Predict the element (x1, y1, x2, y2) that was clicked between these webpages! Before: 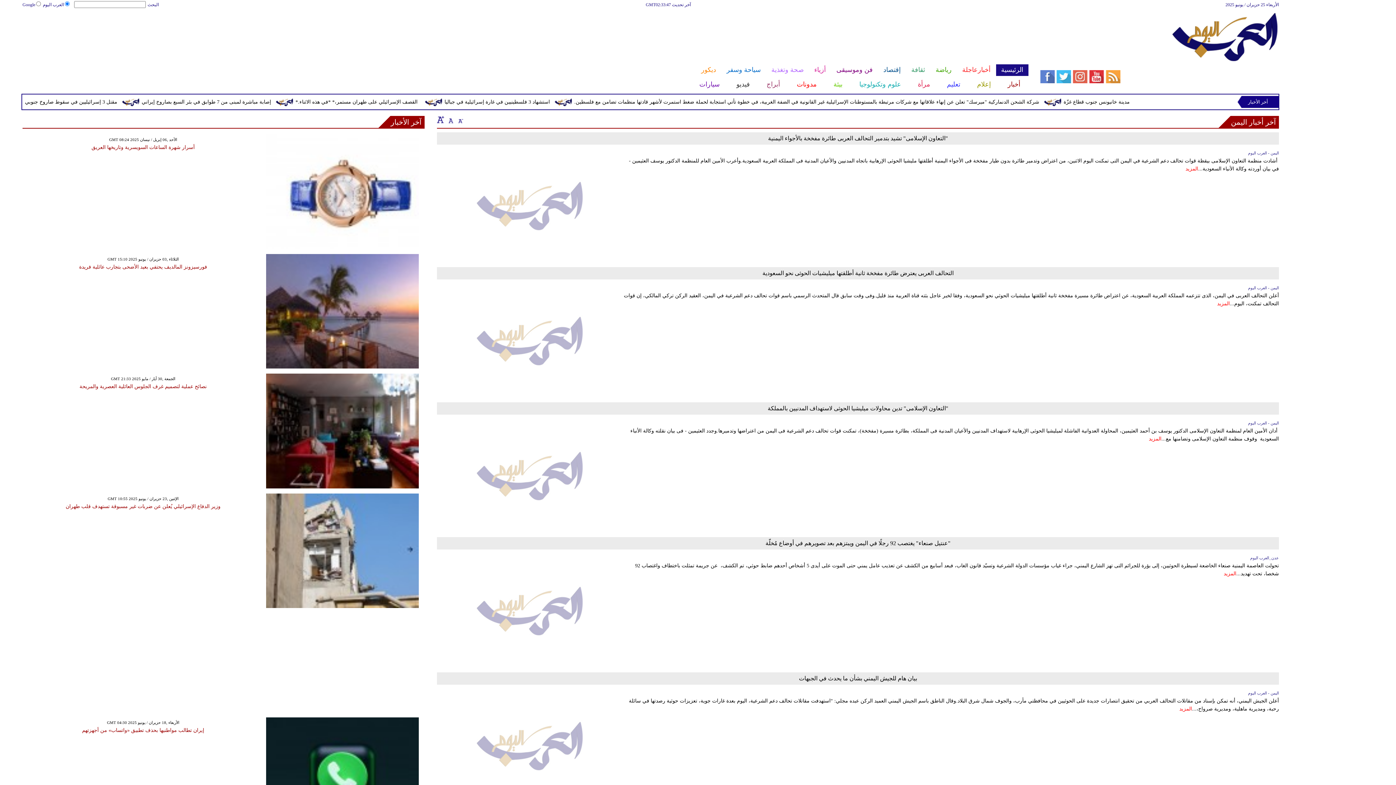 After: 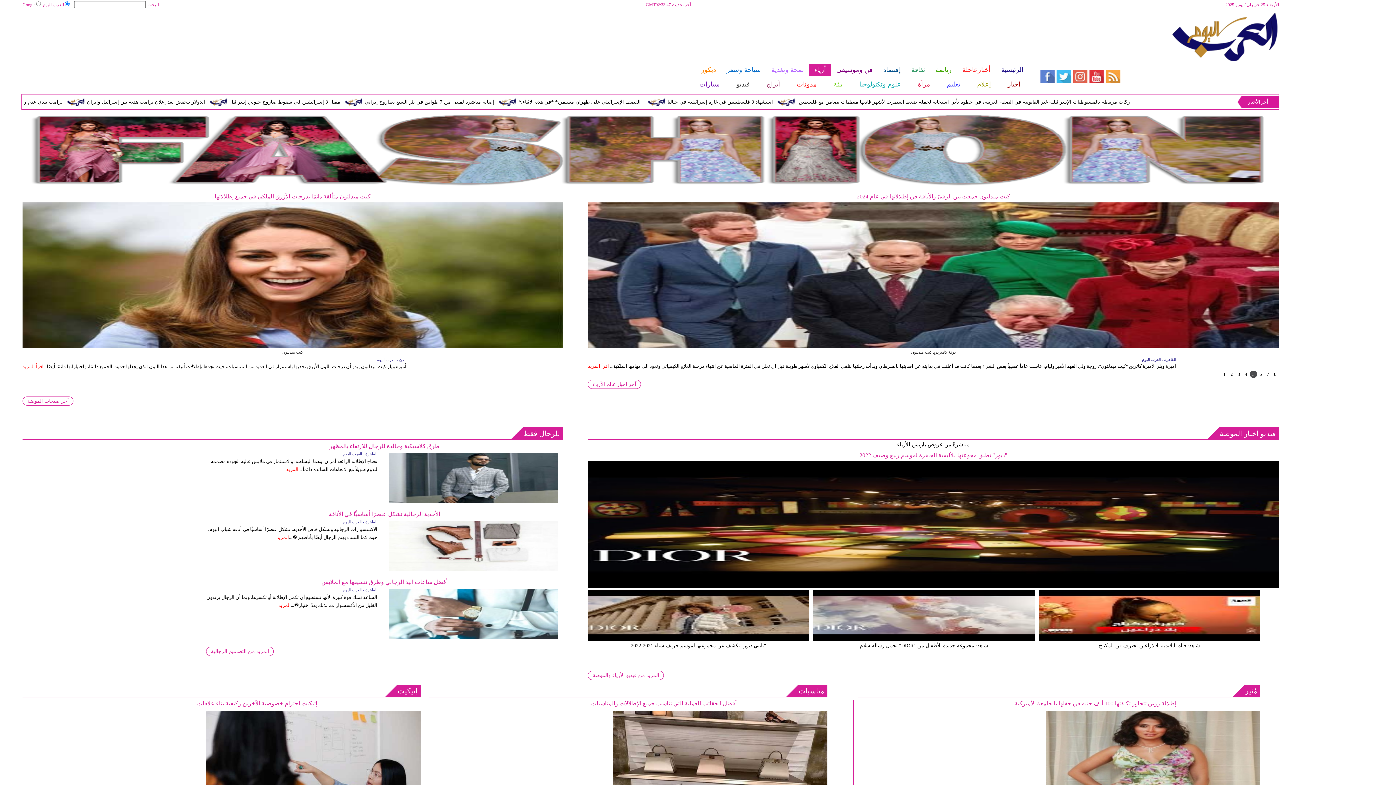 Action: bbox: (809, 64, 831, 76) label: أزياء